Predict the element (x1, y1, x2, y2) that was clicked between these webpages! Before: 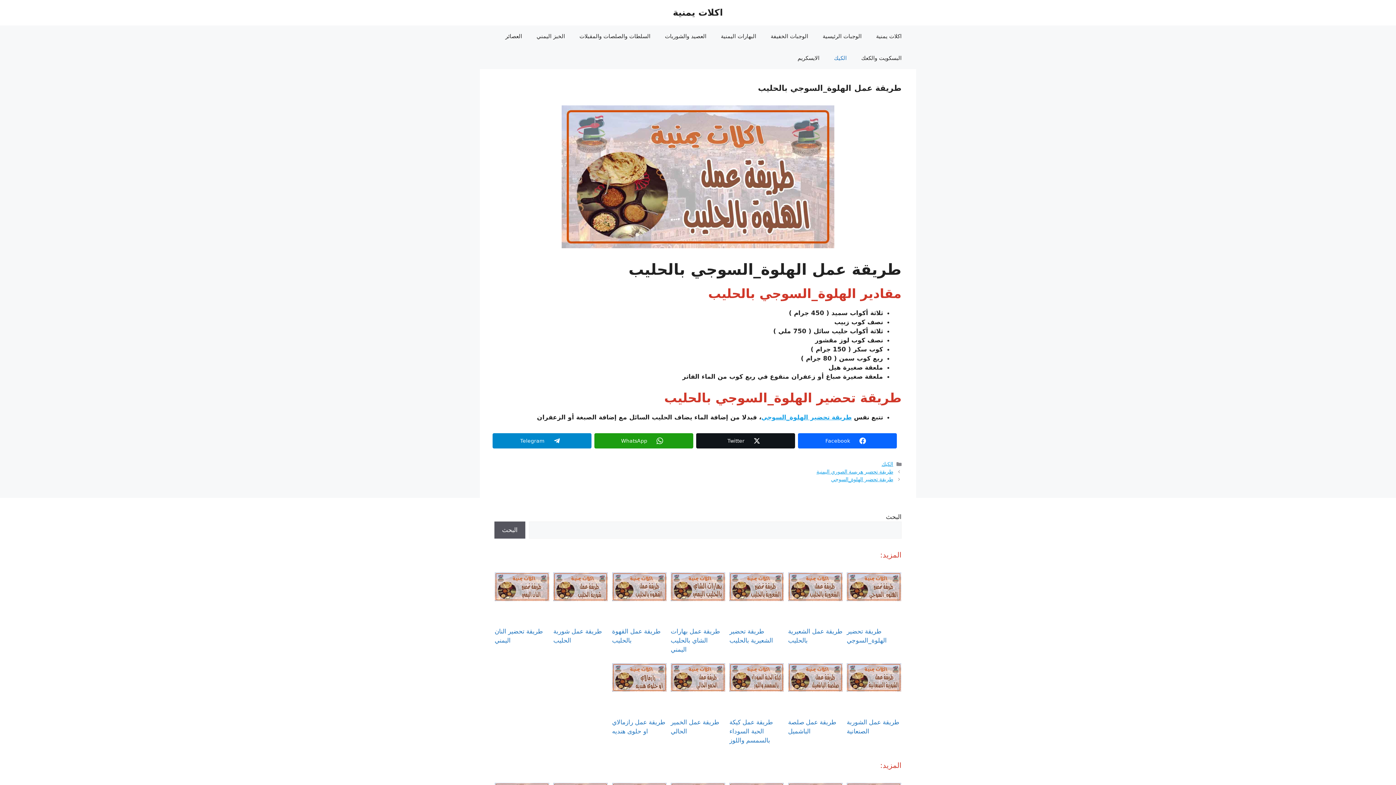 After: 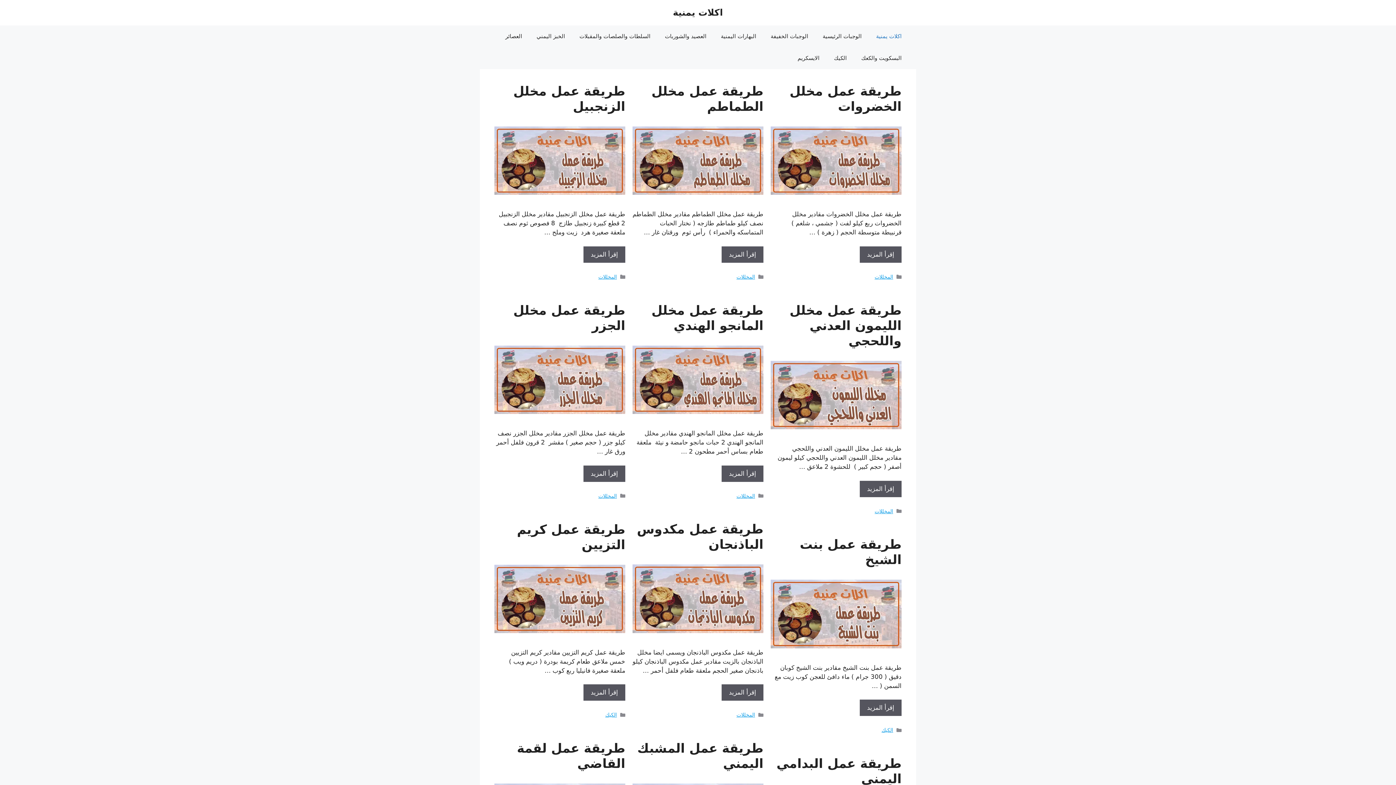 Action: bbox: (869, 25, 909, 47) label: اكلات يمنية